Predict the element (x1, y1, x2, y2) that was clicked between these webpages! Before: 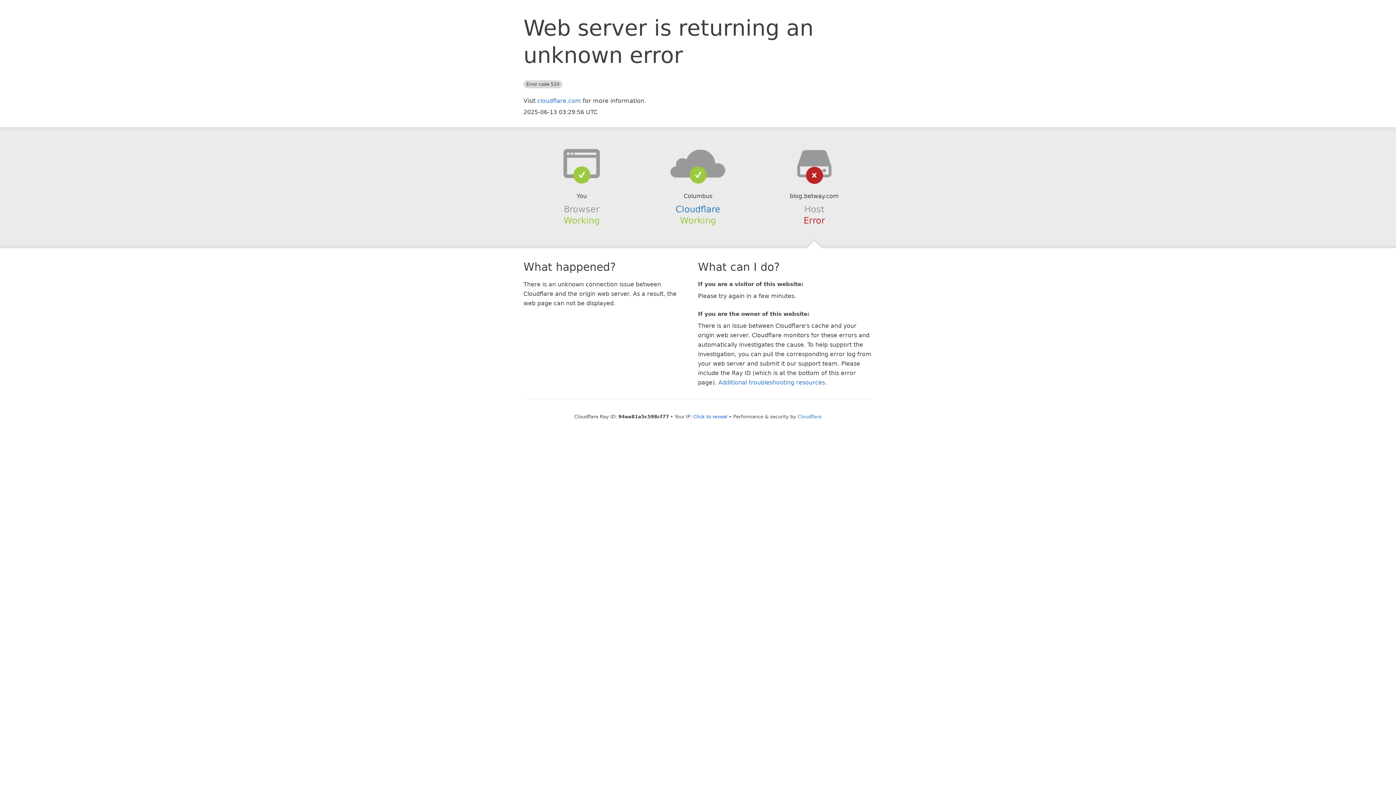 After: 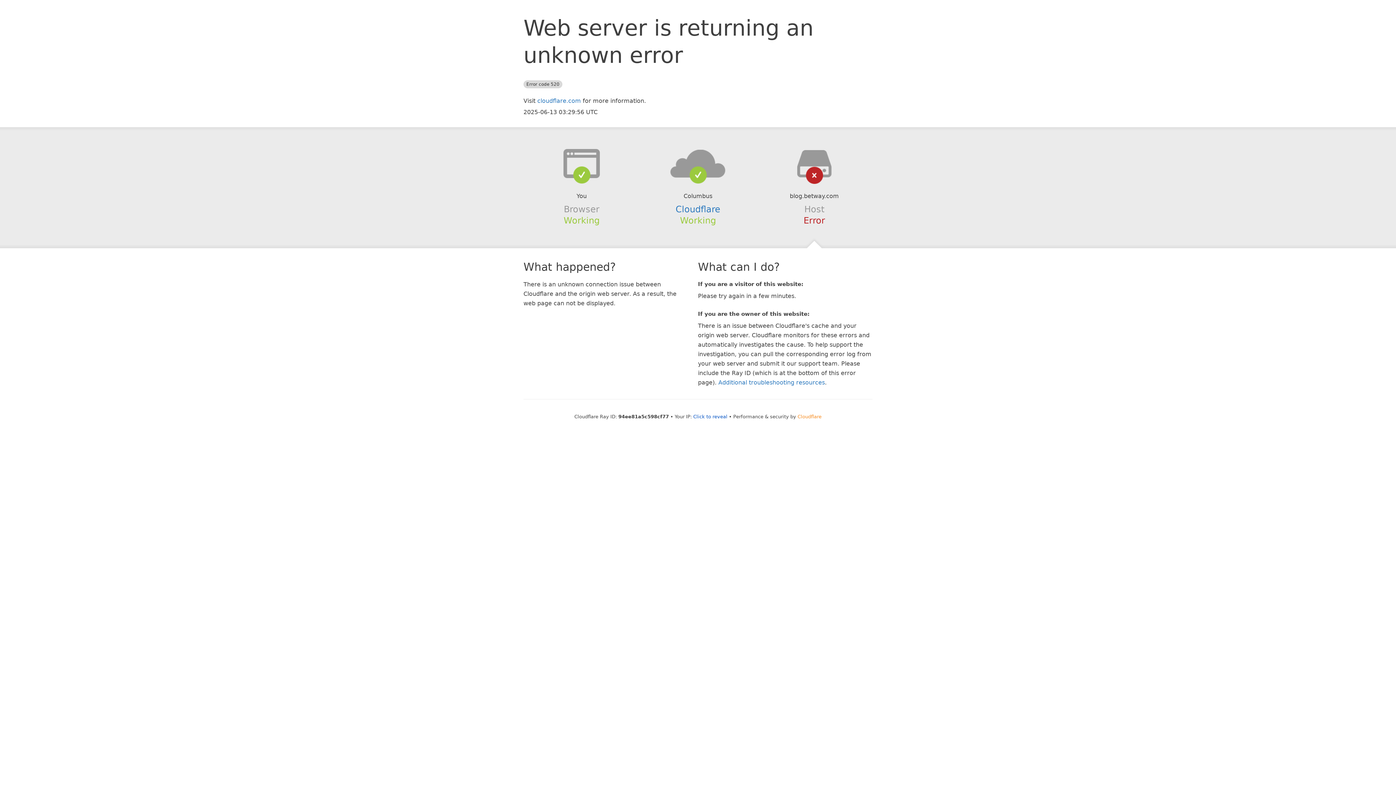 Action: bbox: (797, 414, 821, 419) label: Cloudflare